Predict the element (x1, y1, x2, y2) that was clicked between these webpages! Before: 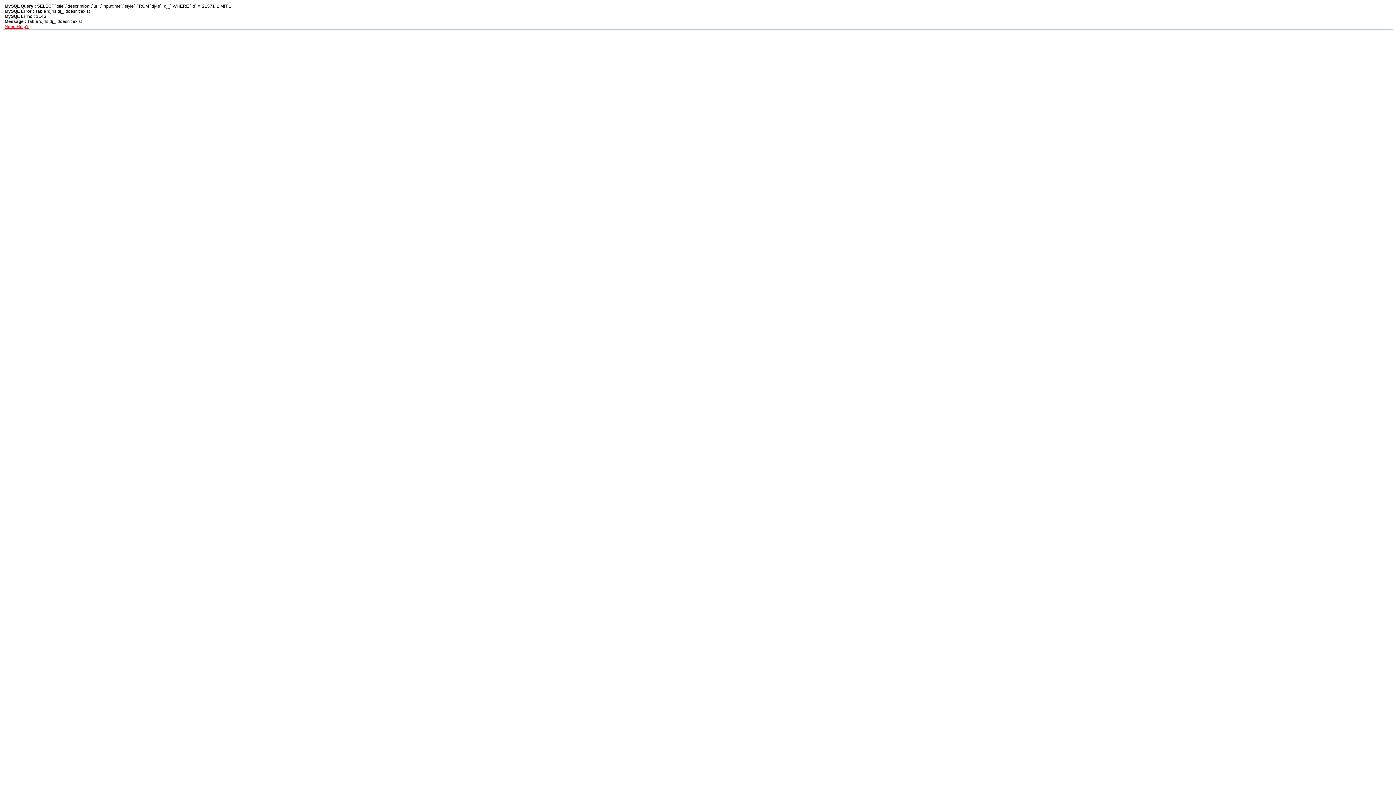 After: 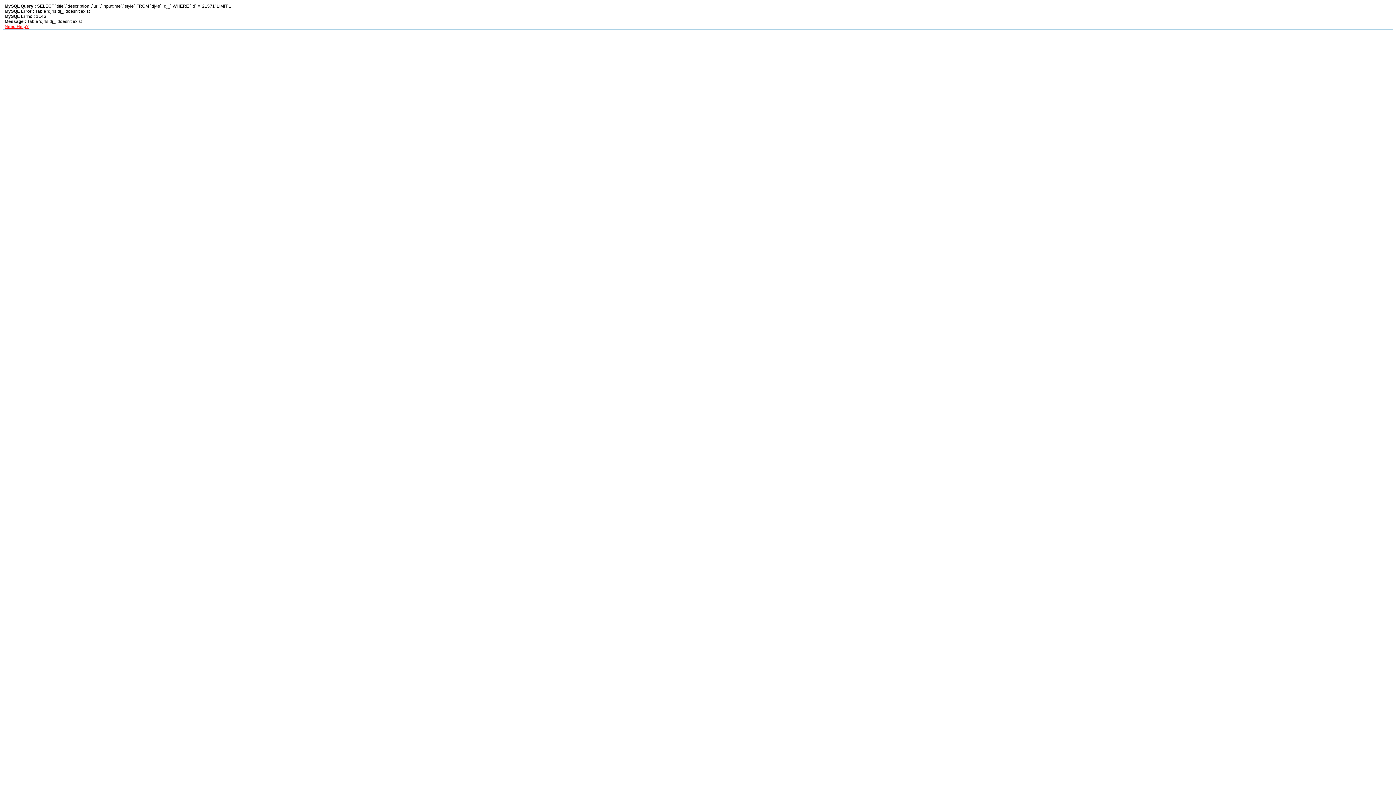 Action: label: Need Help? bbox: (4, 24, 28, 29)